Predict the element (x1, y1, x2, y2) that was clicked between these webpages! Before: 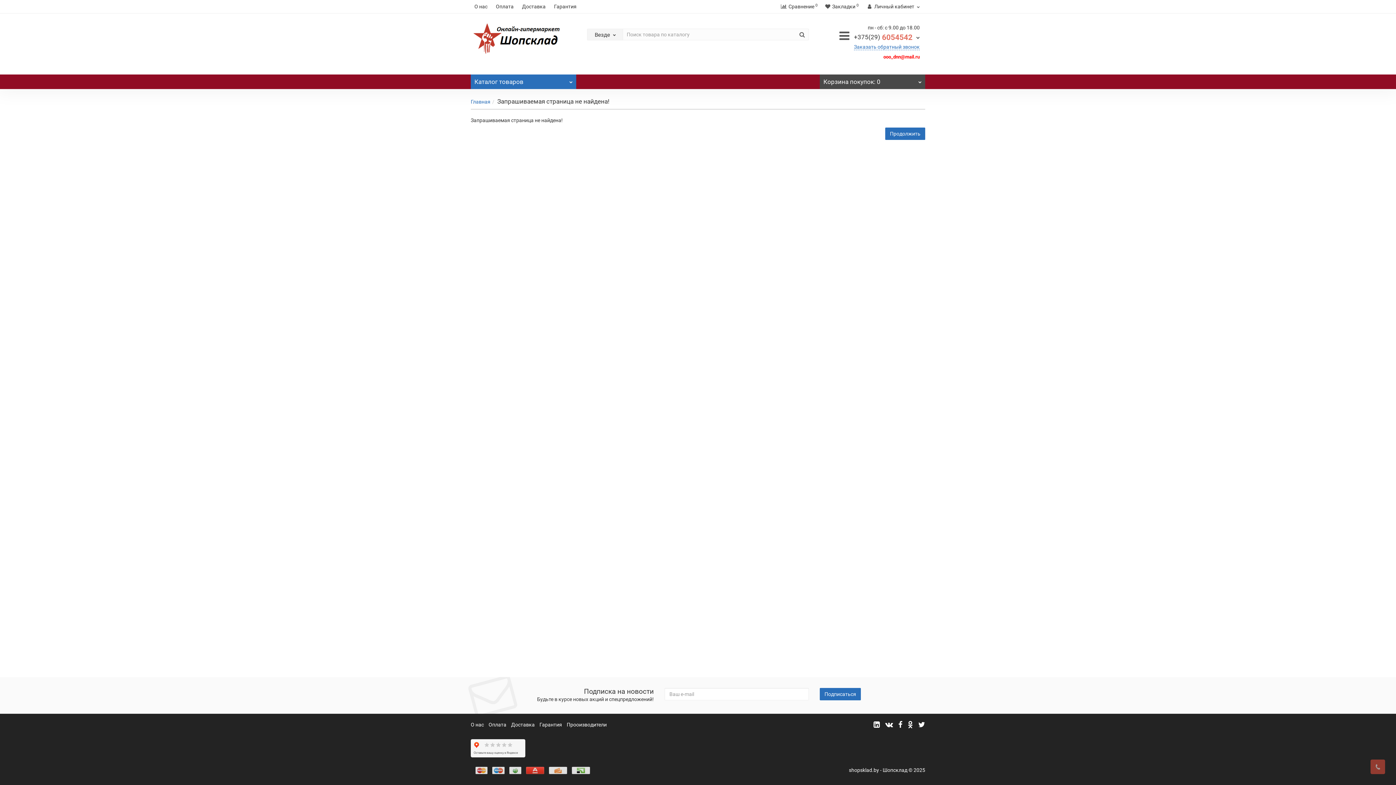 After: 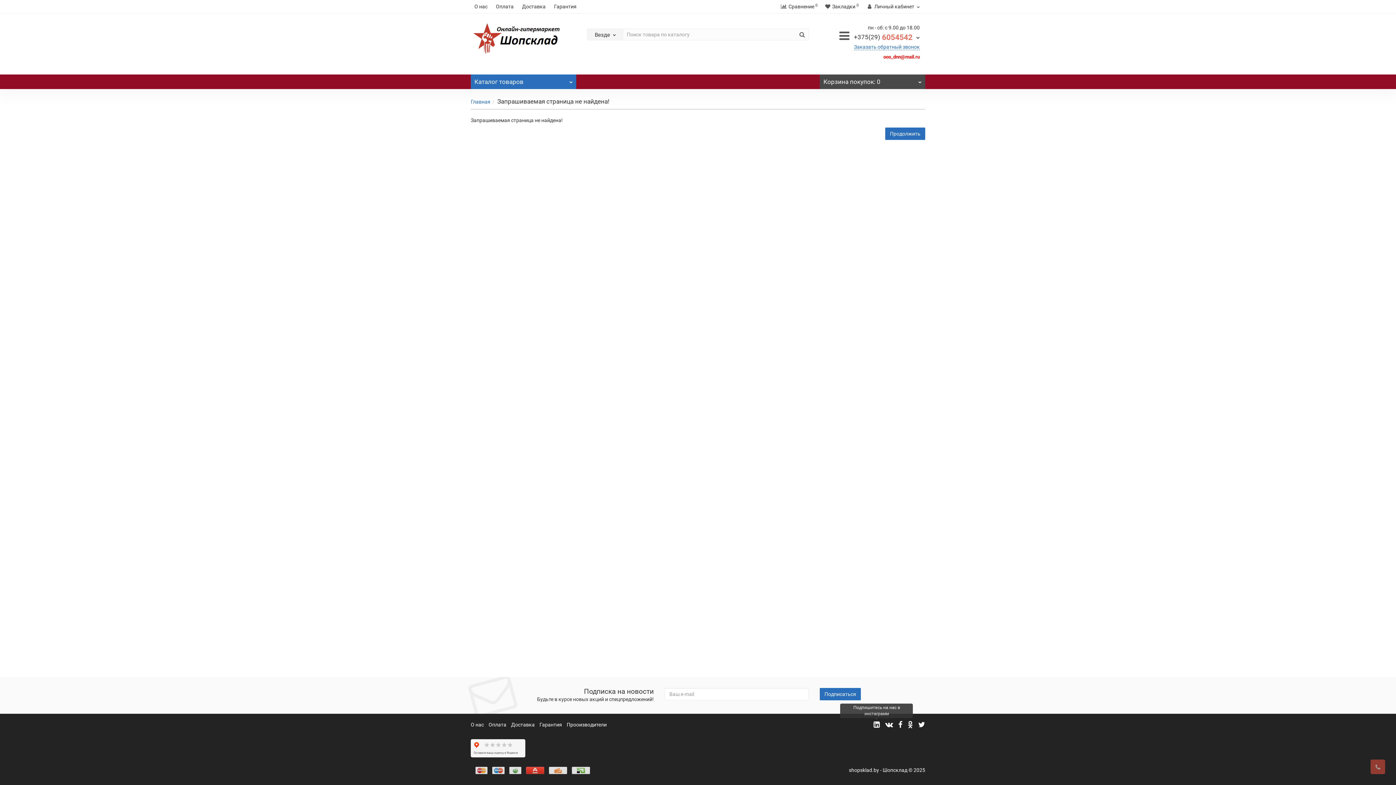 Action: bbox: (873, 720, 879, 729)